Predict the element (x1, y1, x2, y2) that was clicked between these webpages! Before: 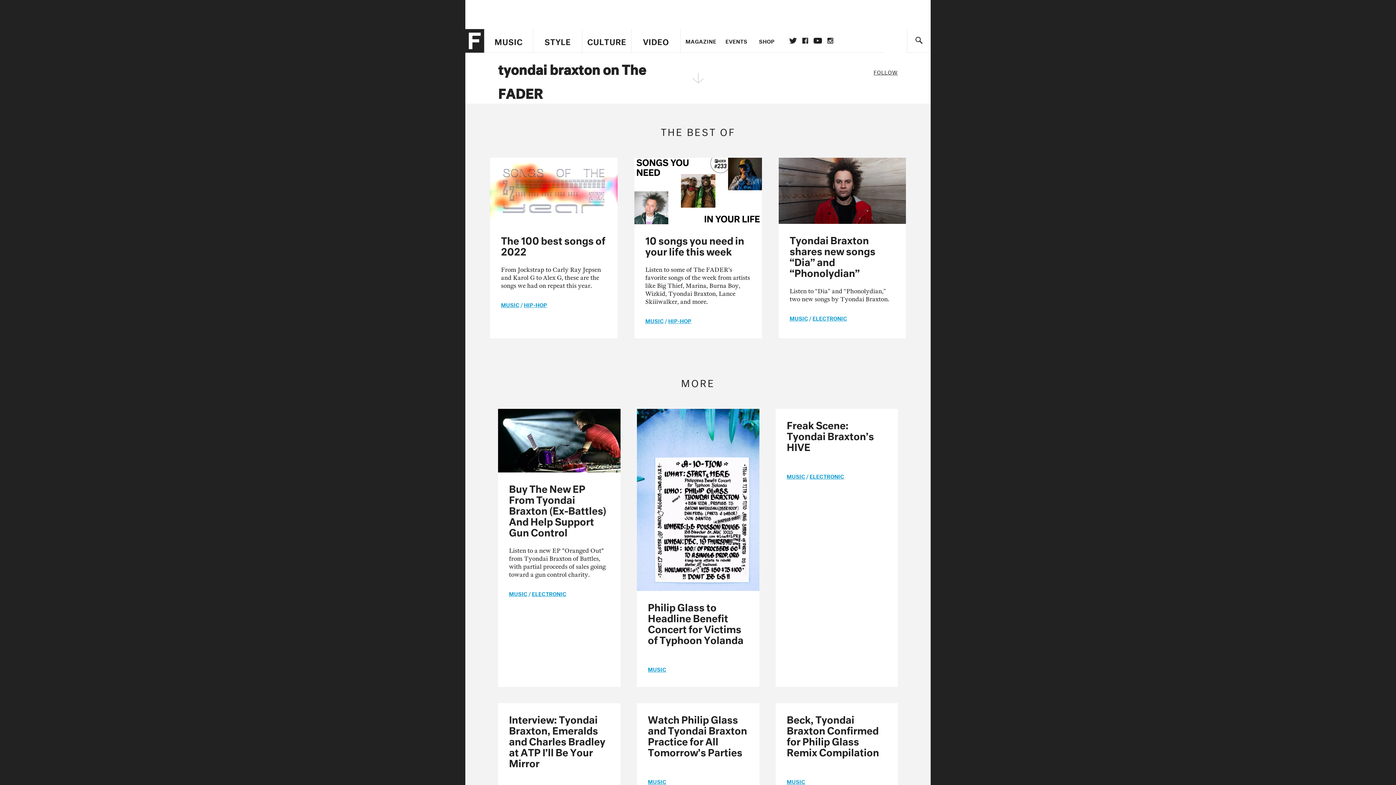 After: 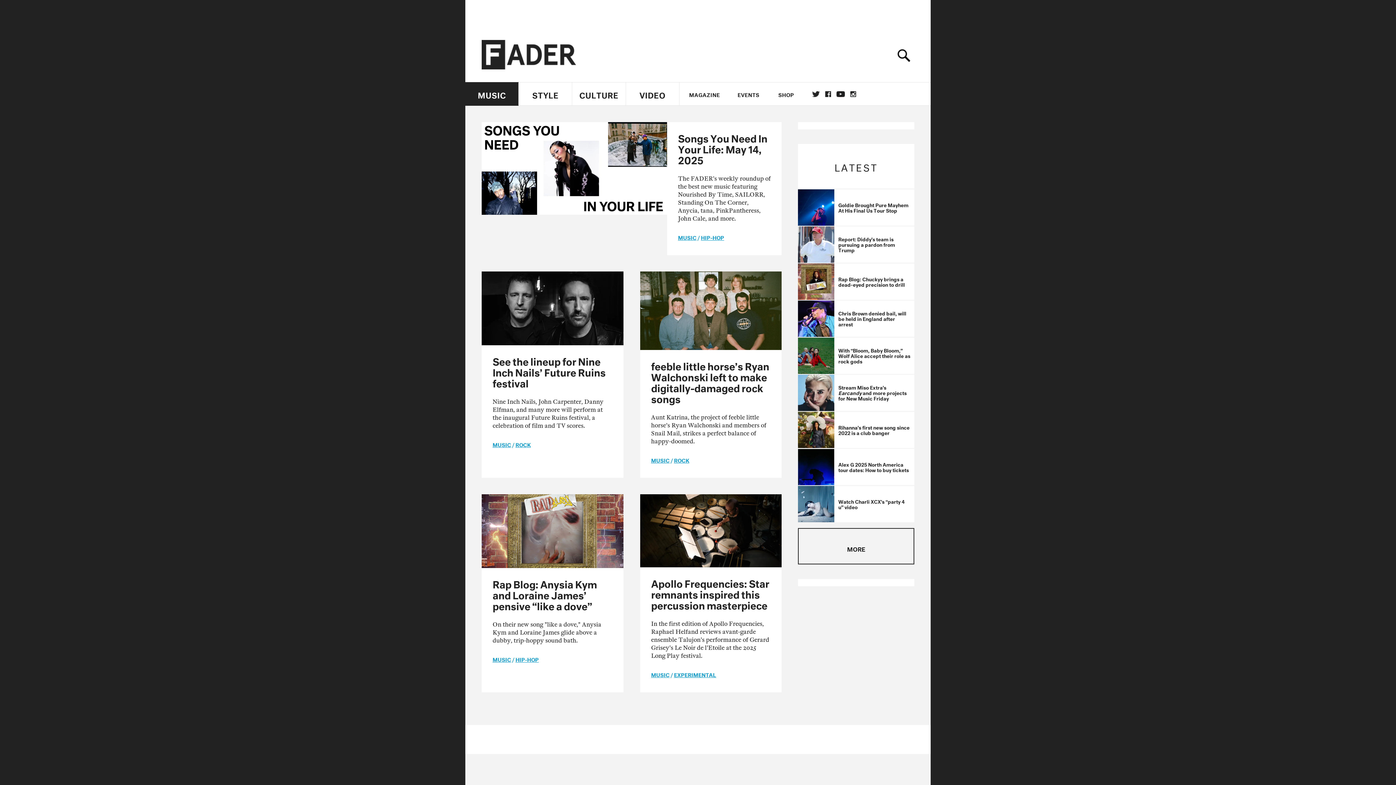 Action: label: MUSIC bbox: (648, 664, 666, 673)